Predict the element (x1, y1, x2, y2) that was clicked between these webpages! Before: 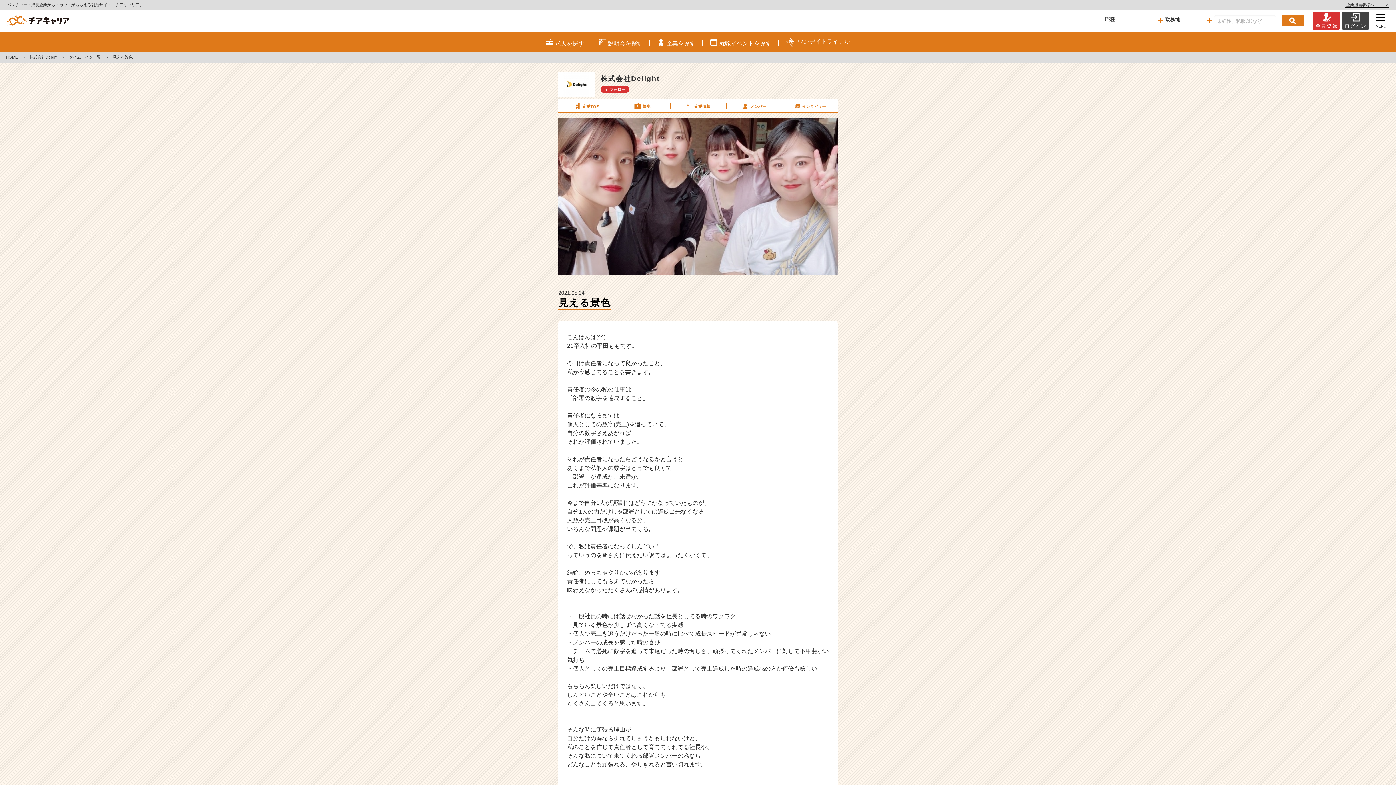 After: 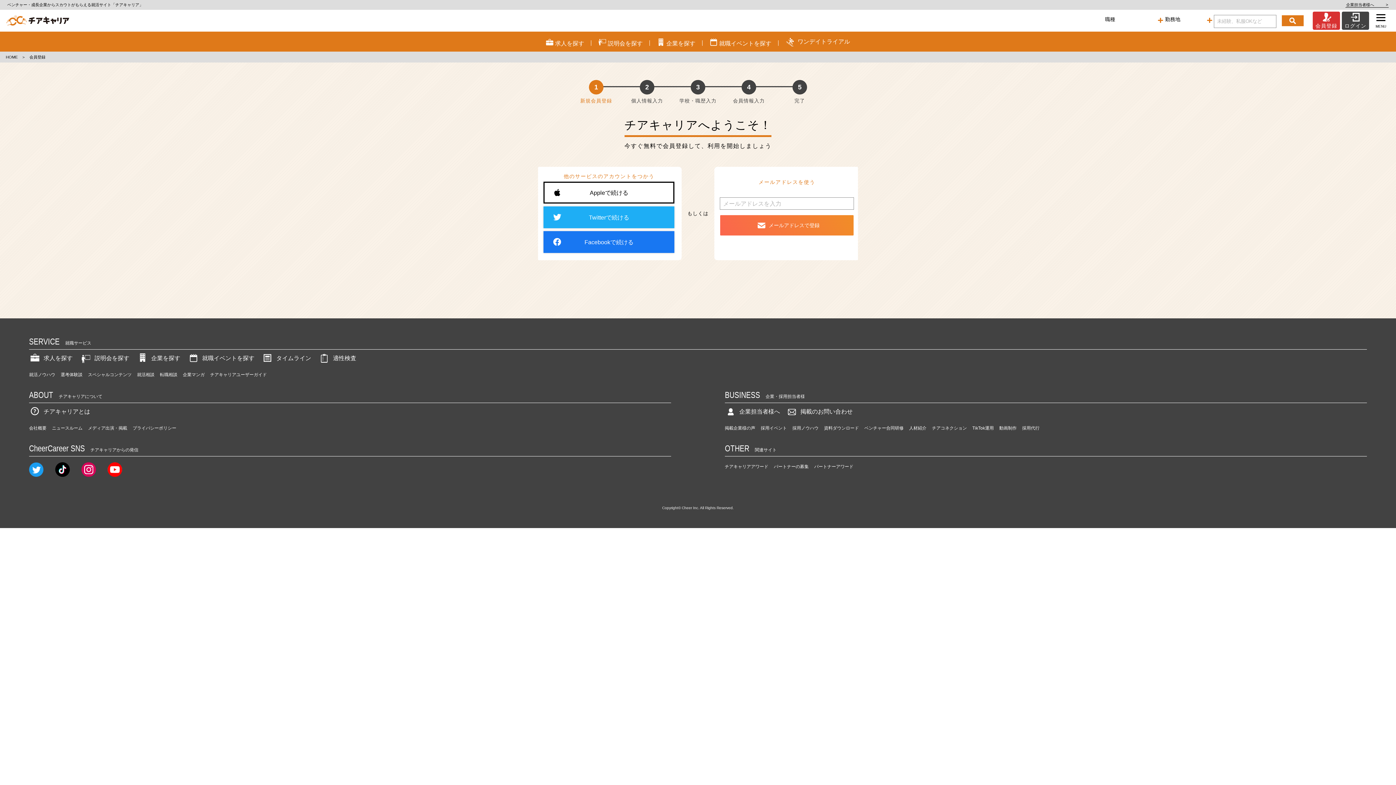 Action: bbox: (1313, 11, 1342, 29) label: 会員登録